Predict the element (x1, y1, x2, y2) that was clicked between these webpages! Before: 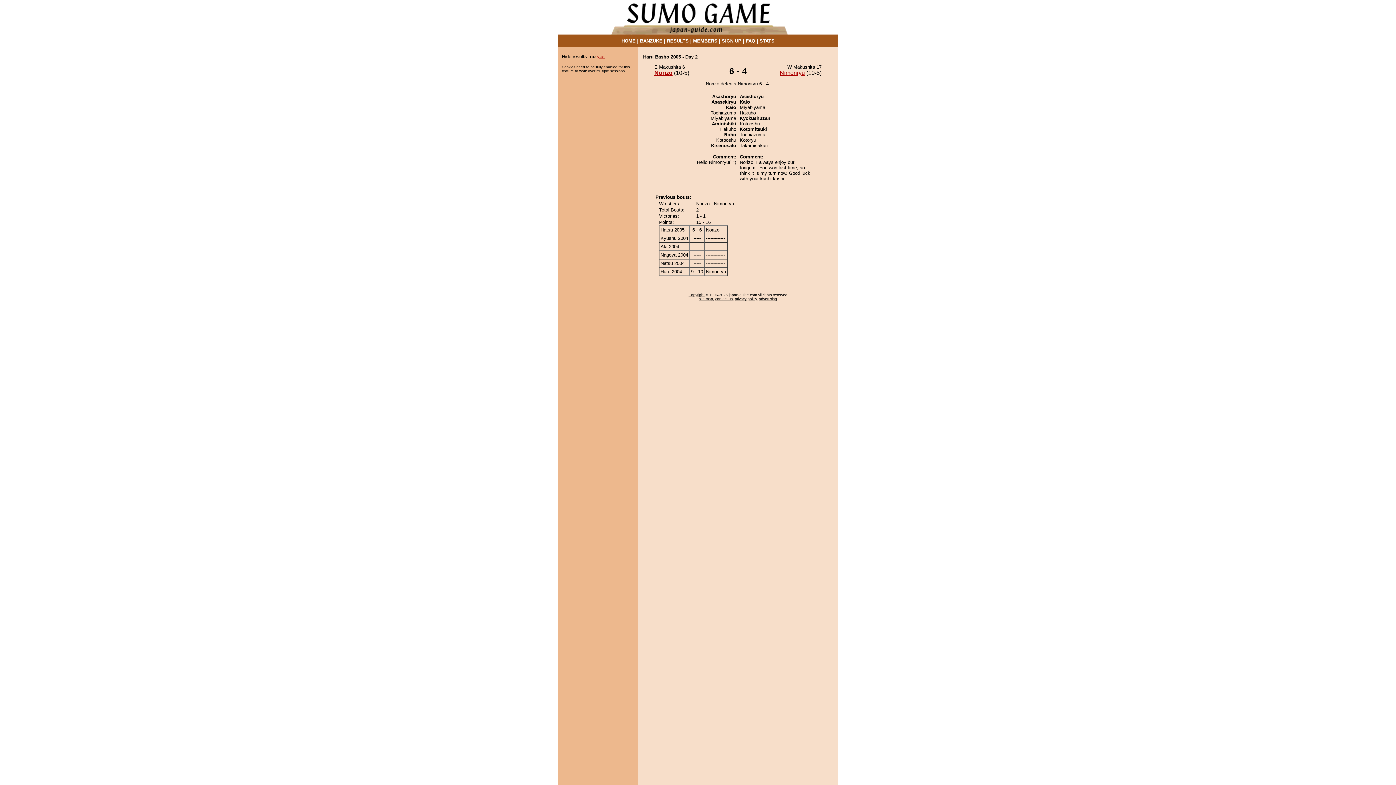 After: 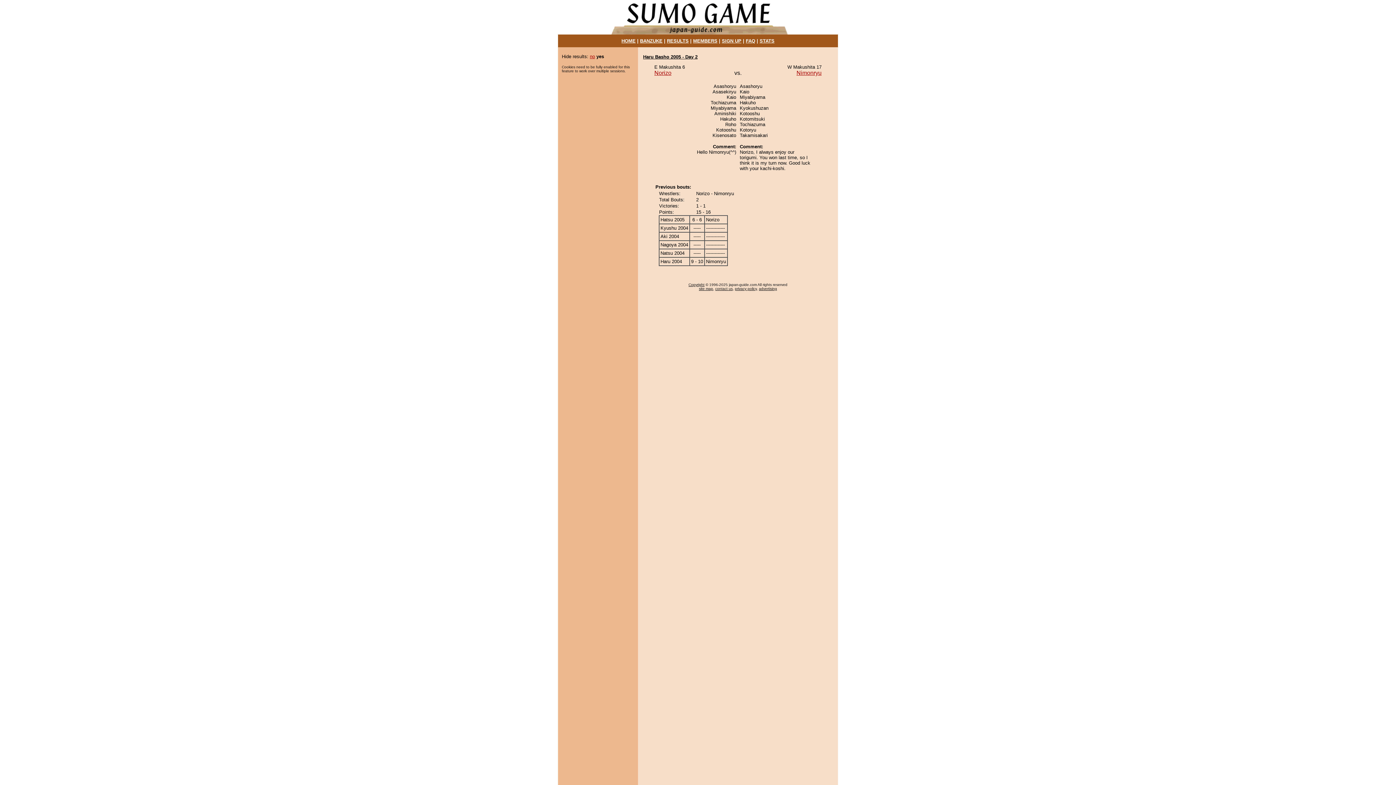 Action: bbox: (597, 53, 604, 59) label: yes